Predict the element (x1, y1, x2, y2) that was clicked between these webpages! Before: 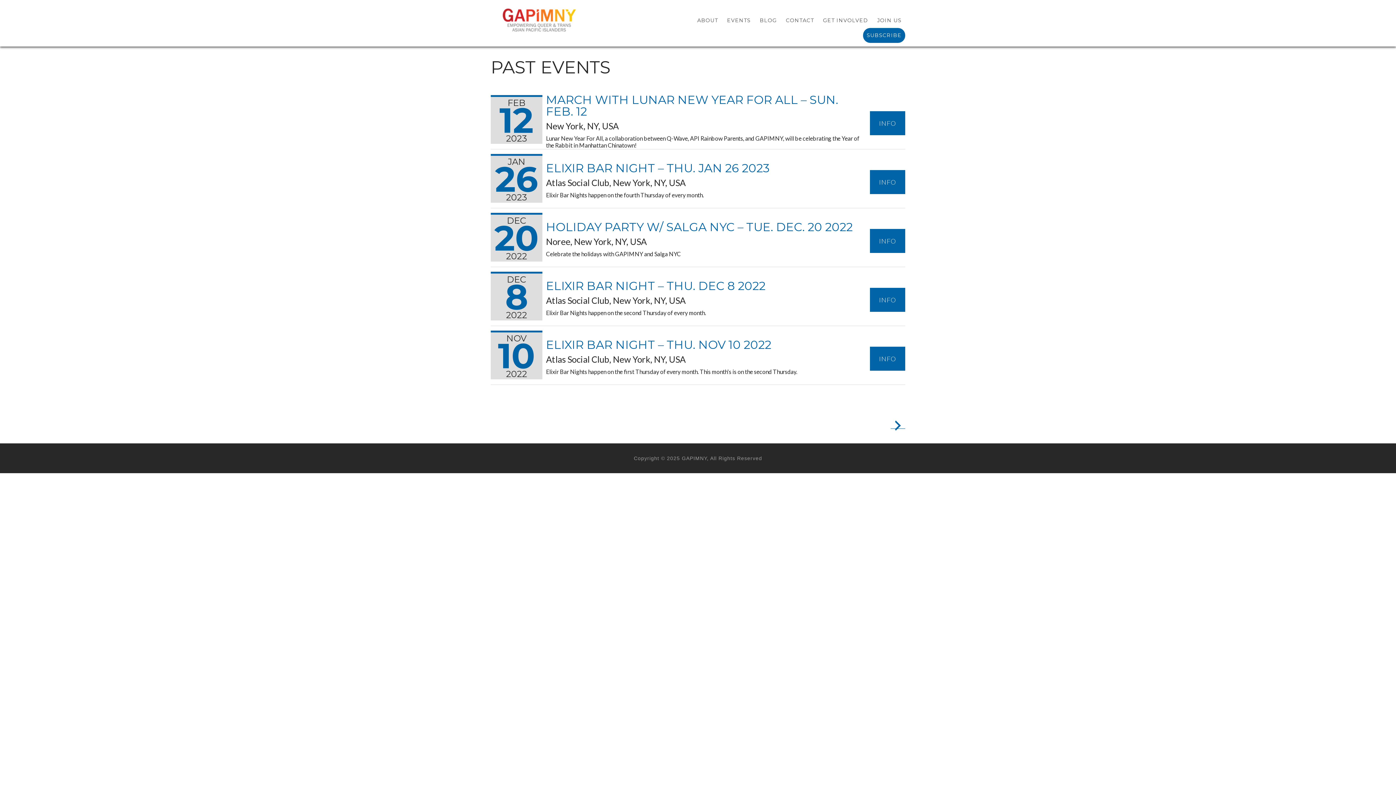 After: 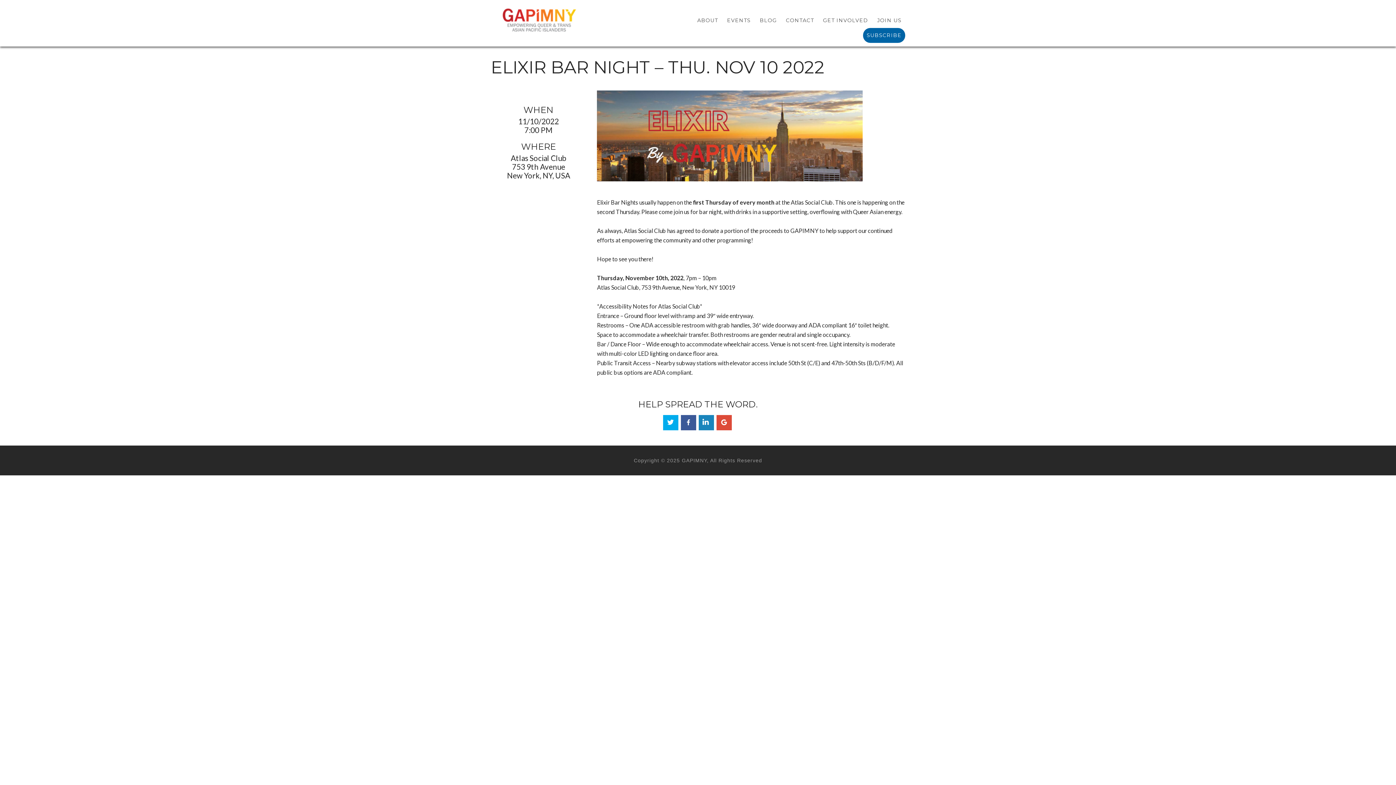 Action: bbox: (546, 337, 771, 352) label: ELIXIR BAR NIGHT – THU. NOV 10 2022